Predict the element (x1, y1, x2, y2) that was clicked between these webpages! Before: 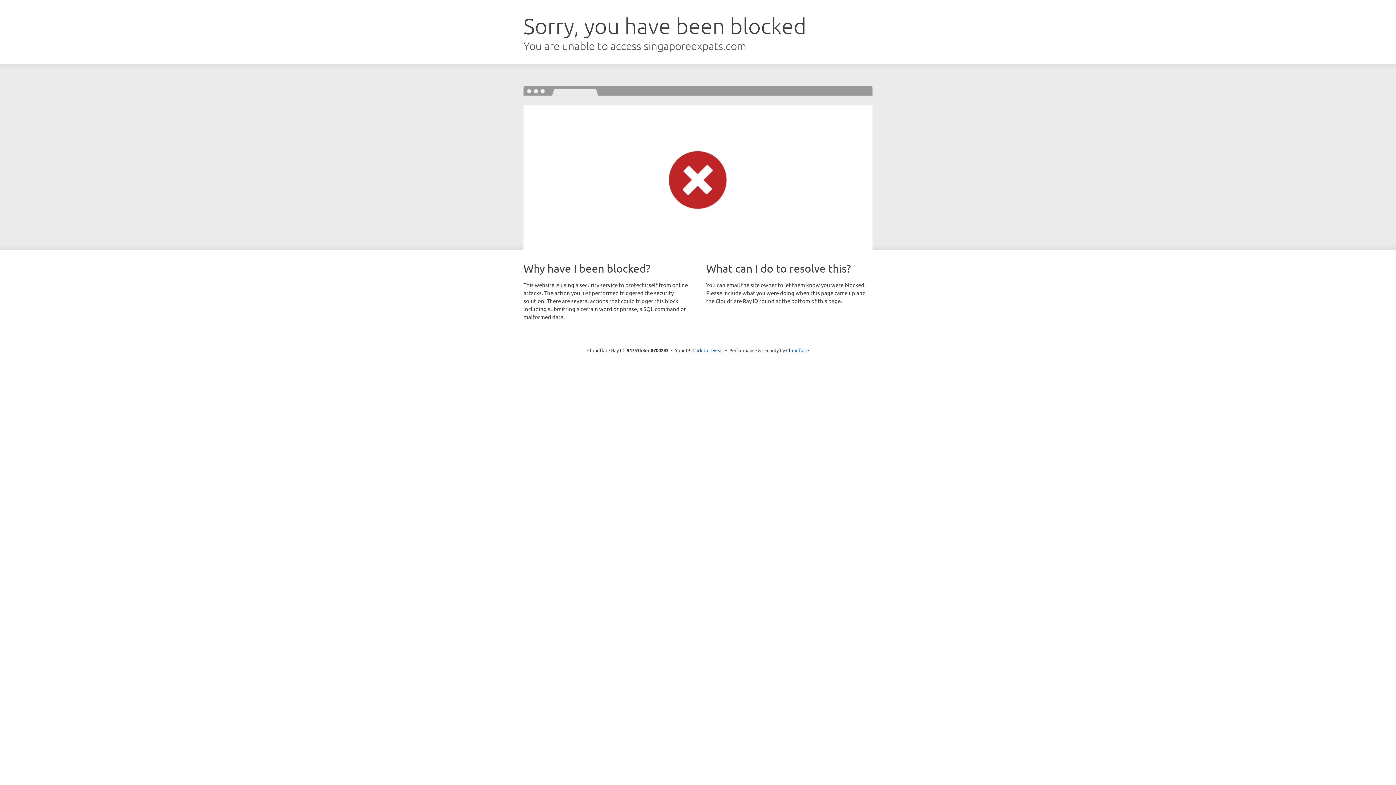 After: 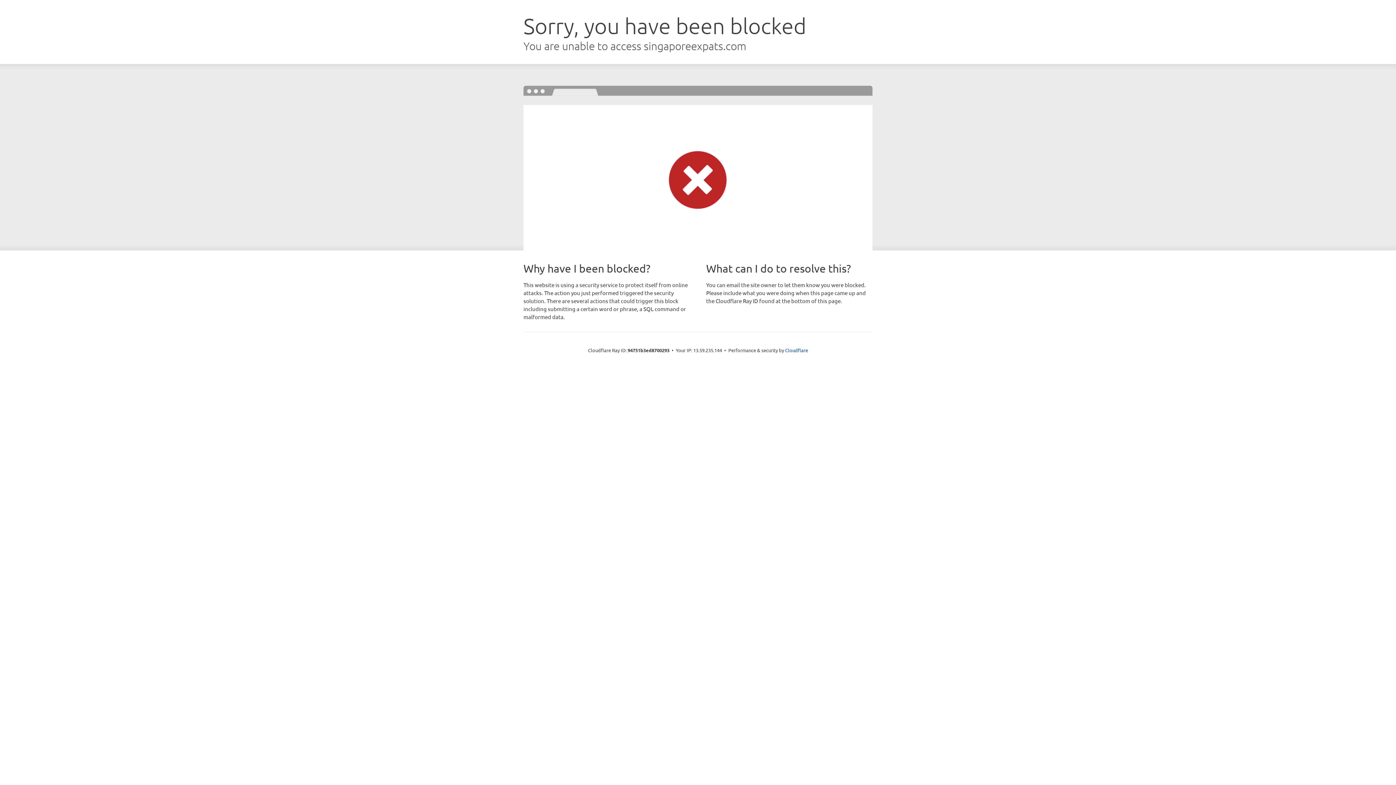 Action: bbox: (692, 346, 723, 353) label: Click to reveal